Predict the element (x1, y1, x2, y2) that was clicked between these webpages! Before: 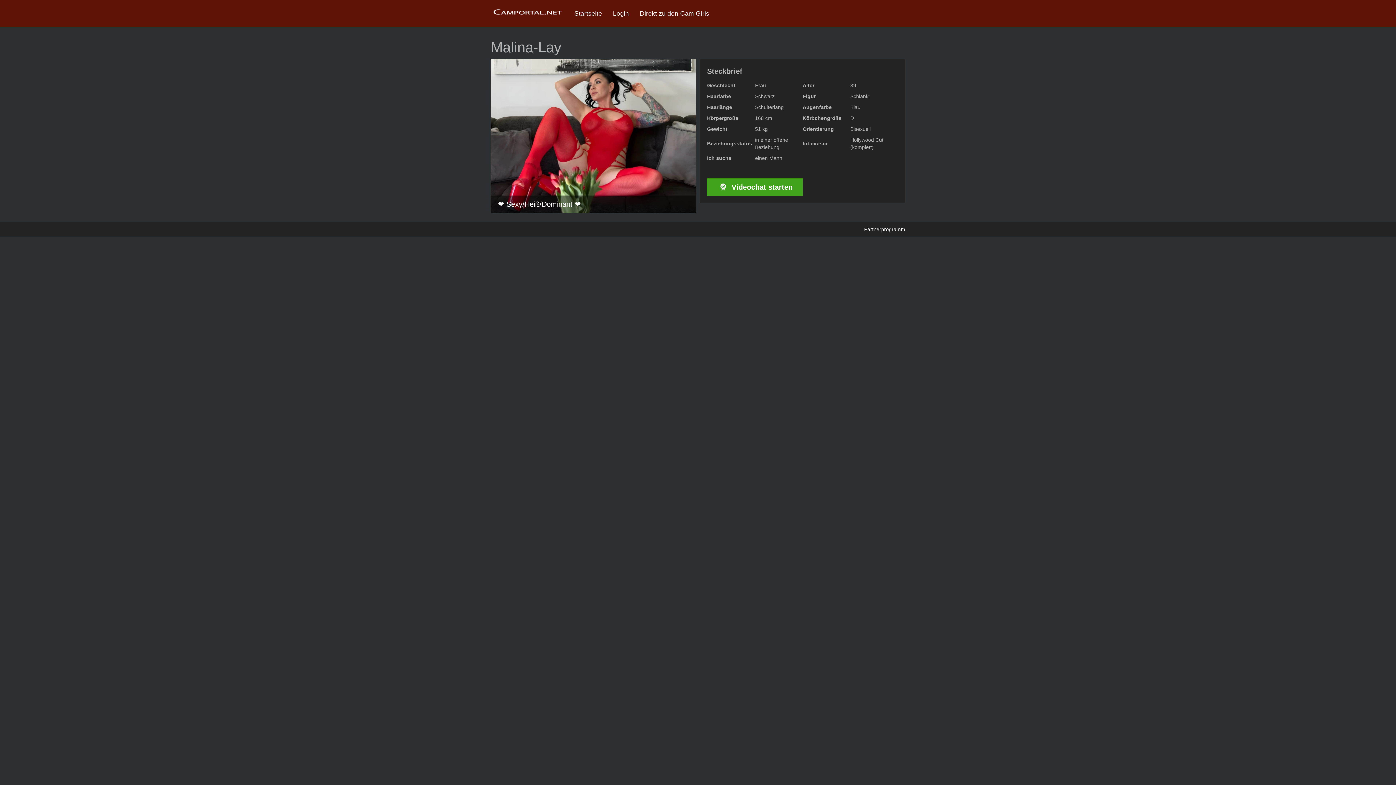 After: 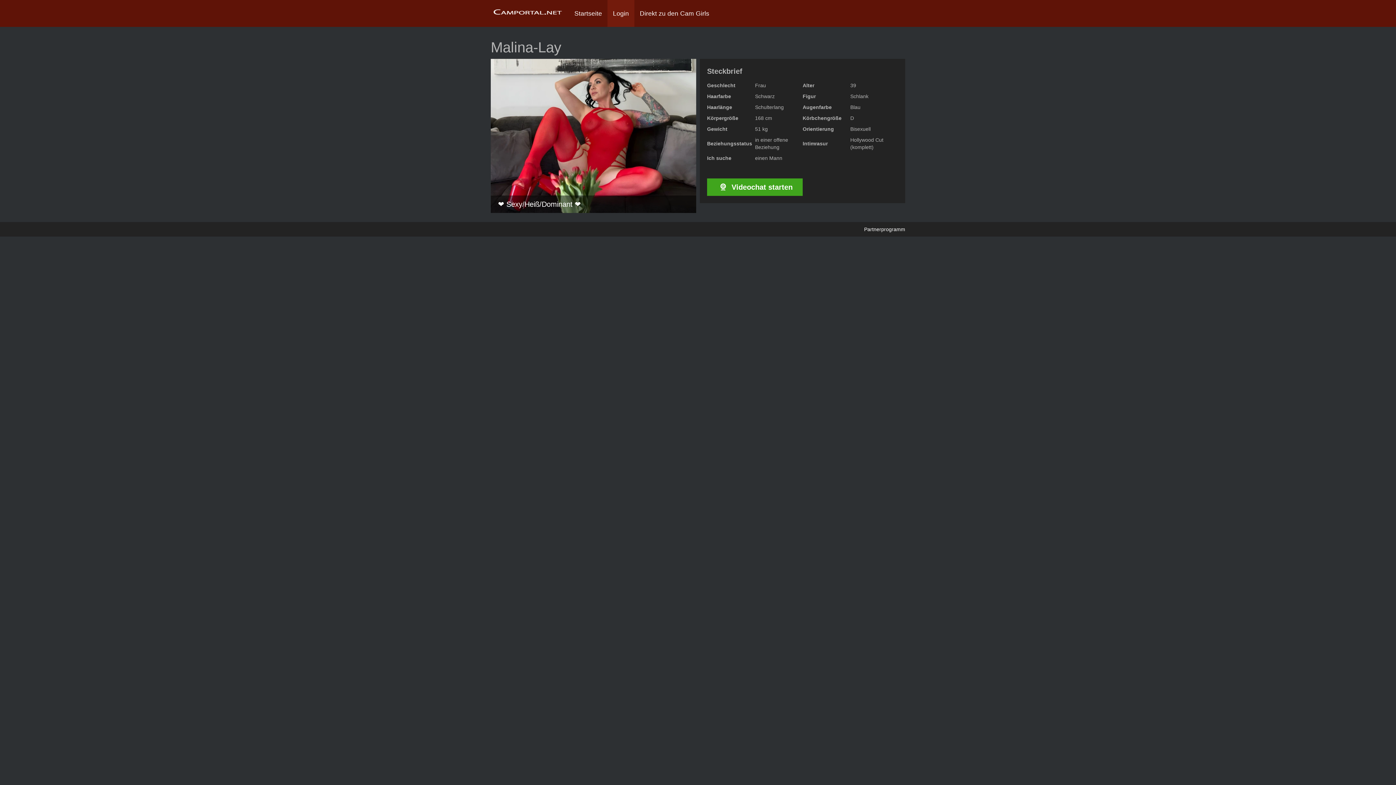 Action: label: Login bbox: (607, 0, 634, 26)